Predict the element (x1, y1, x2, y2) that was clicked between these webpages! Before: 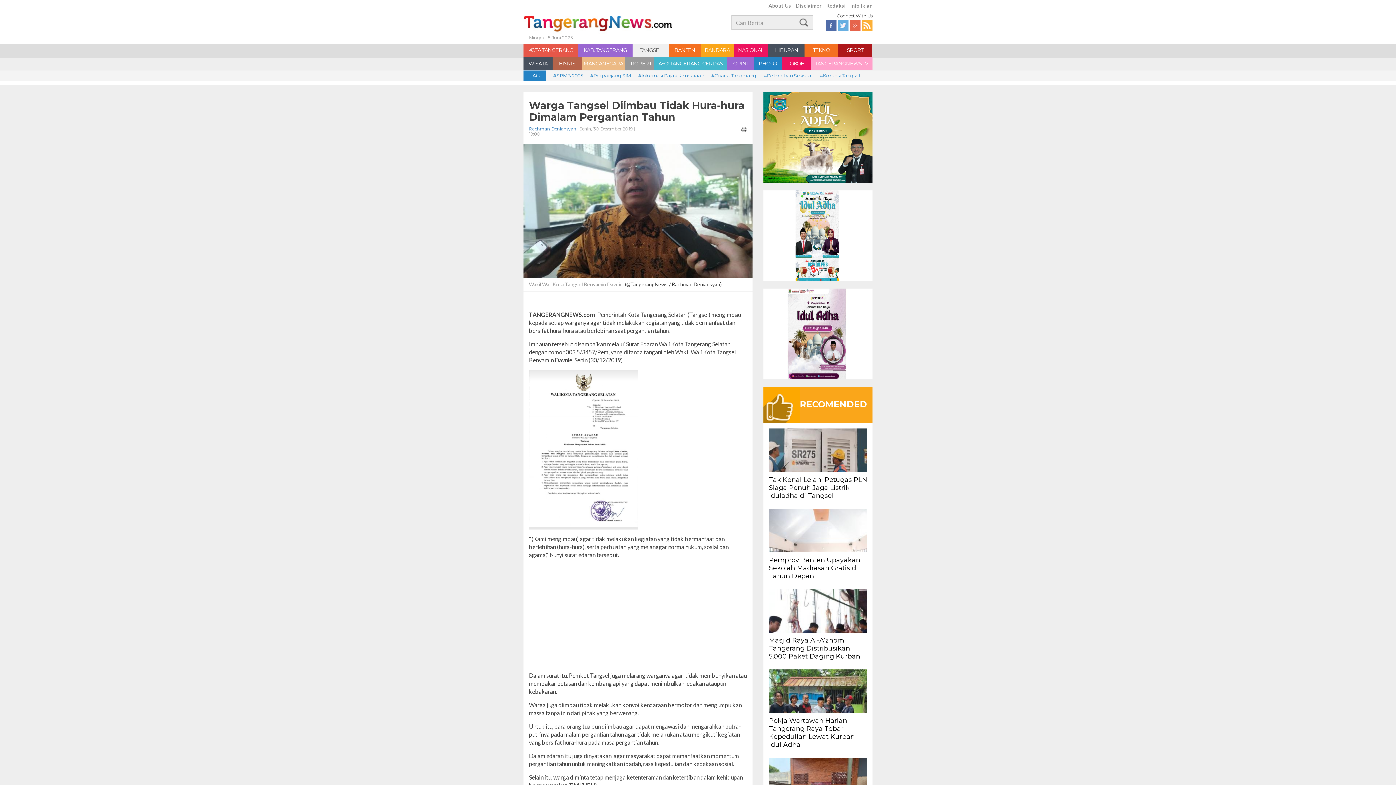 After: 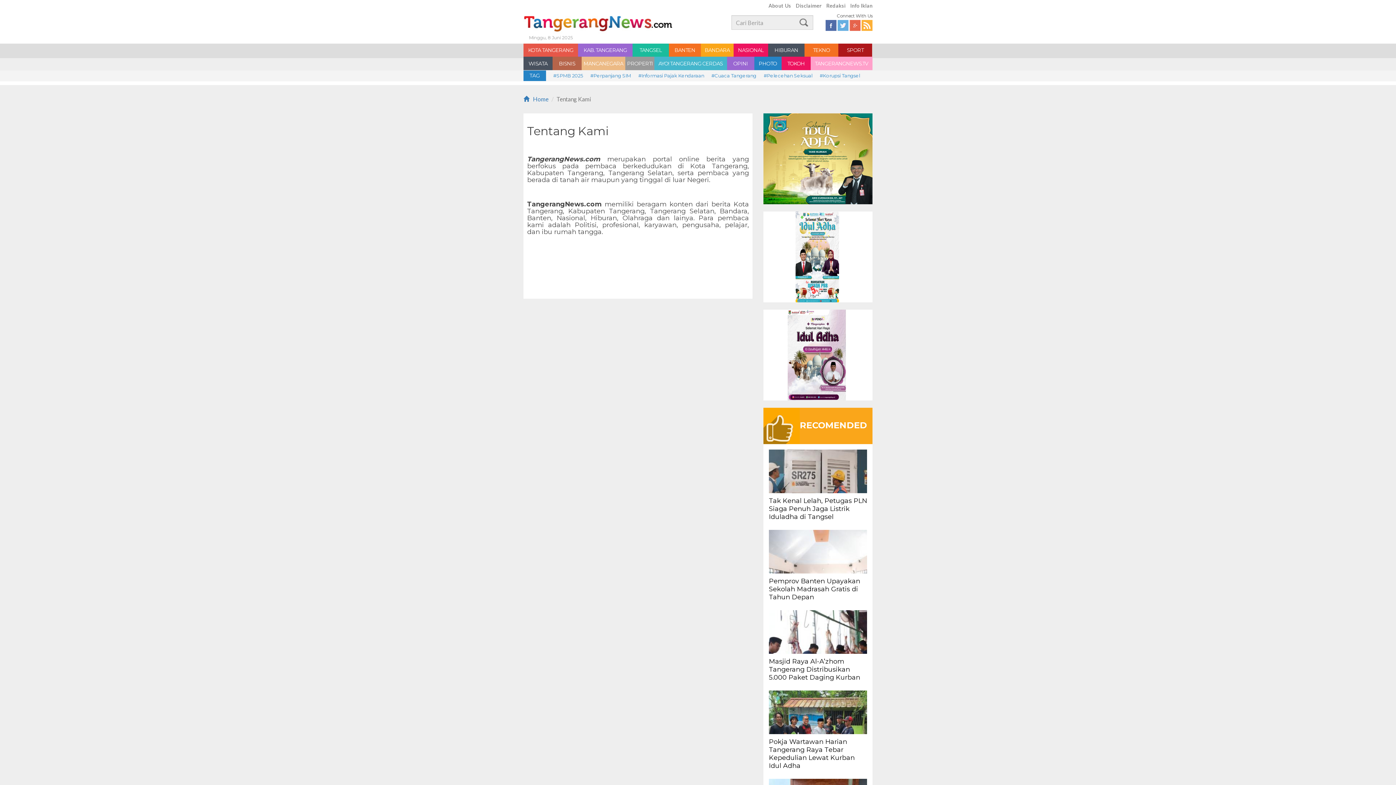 Action: label: About Us bbox: (768, 1, 791, 9)